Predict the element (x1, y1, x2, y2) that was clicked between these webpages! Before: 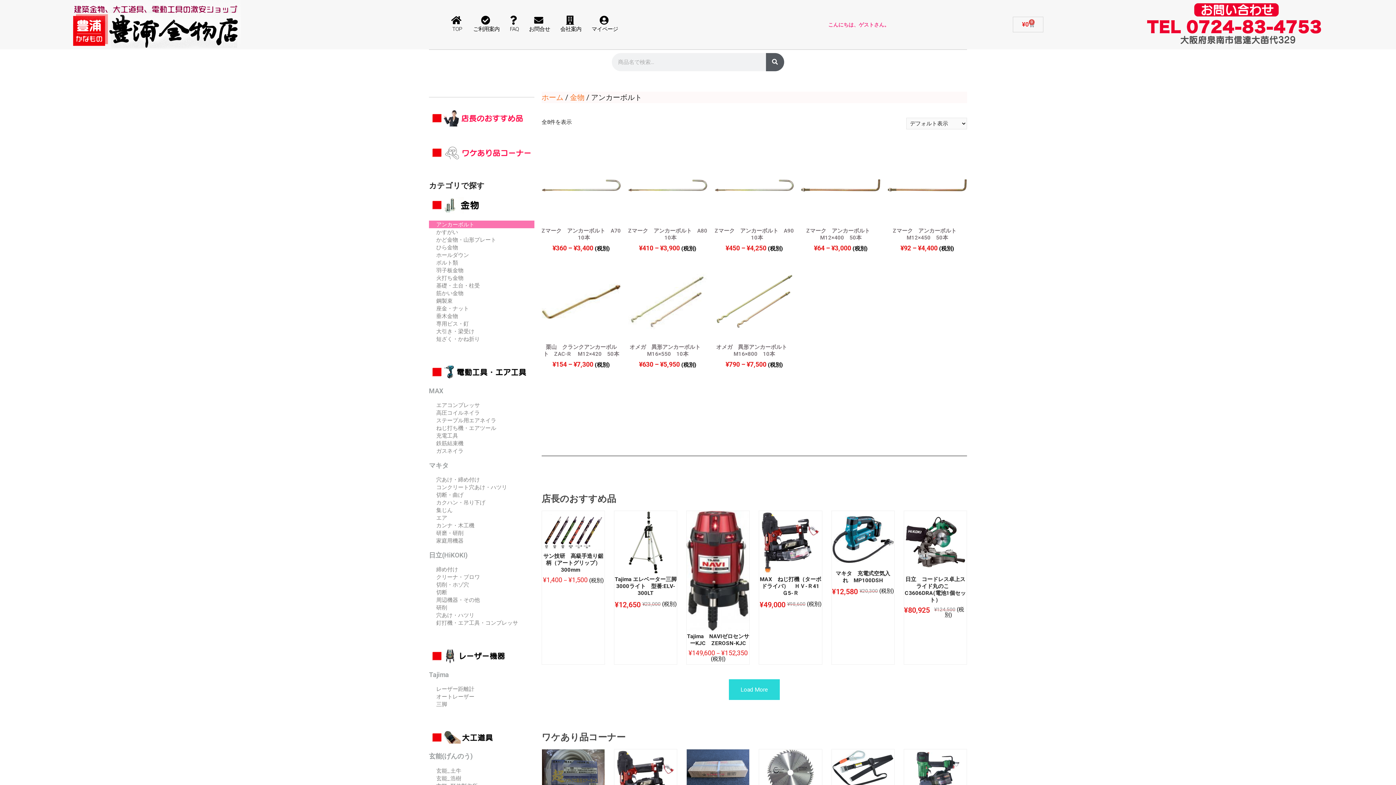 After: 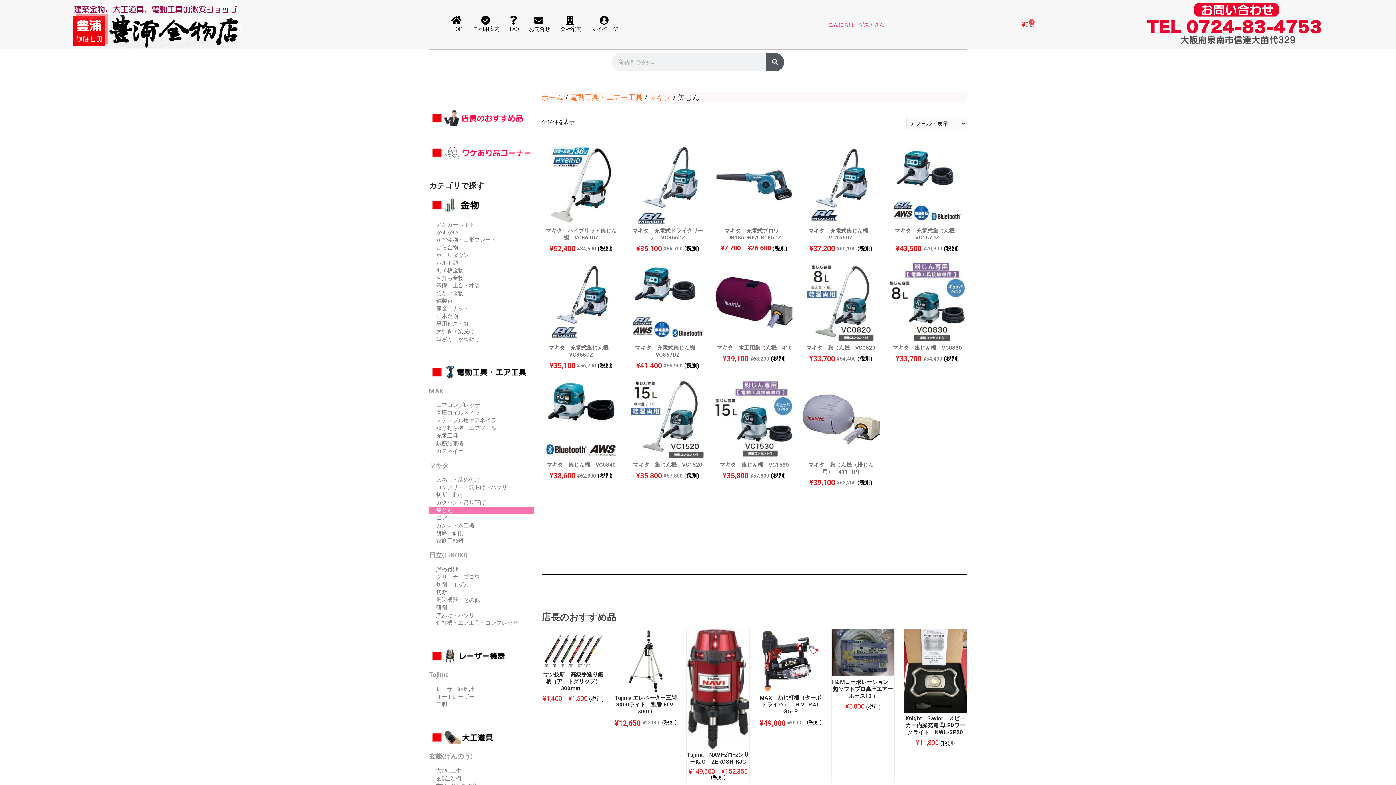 Action: bbox: (429, 506, 534, 514) label: 集じん